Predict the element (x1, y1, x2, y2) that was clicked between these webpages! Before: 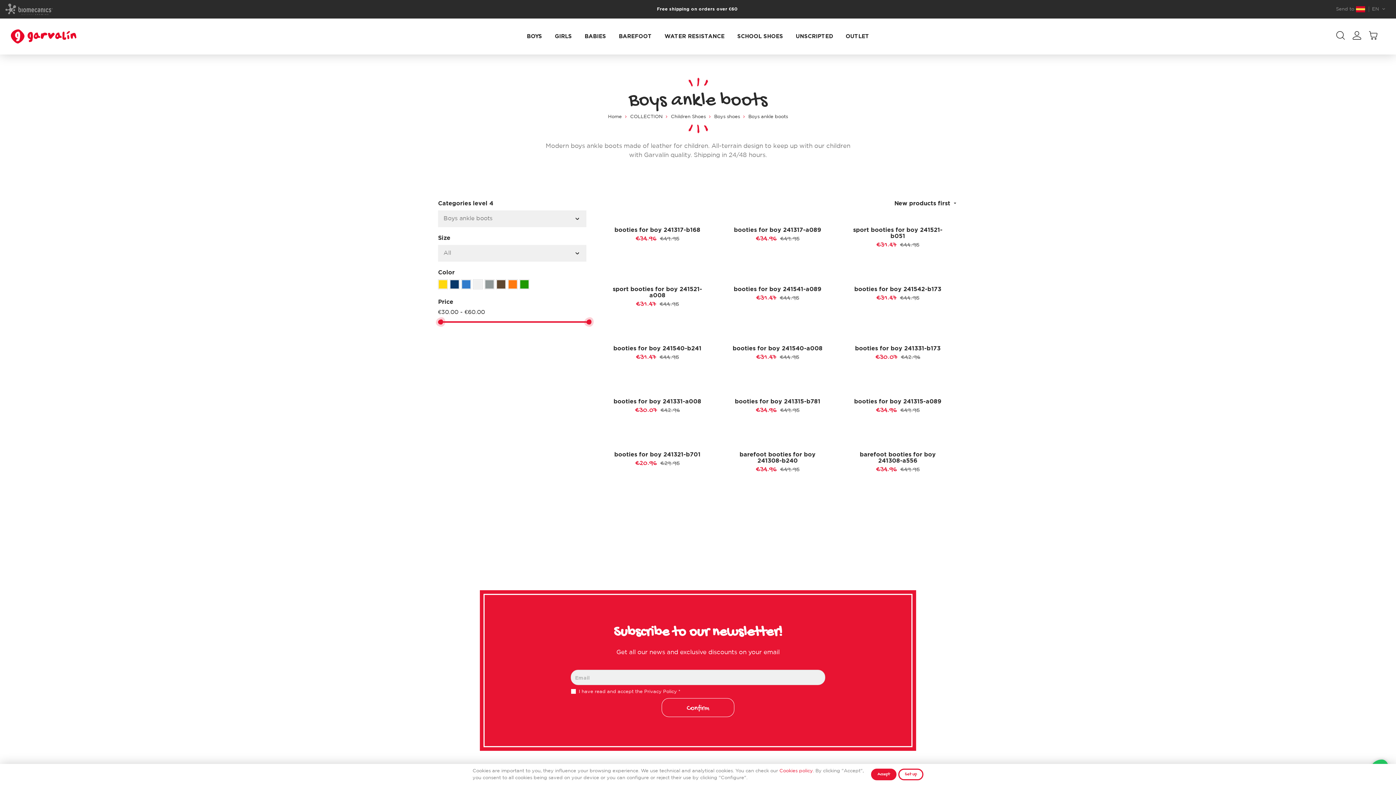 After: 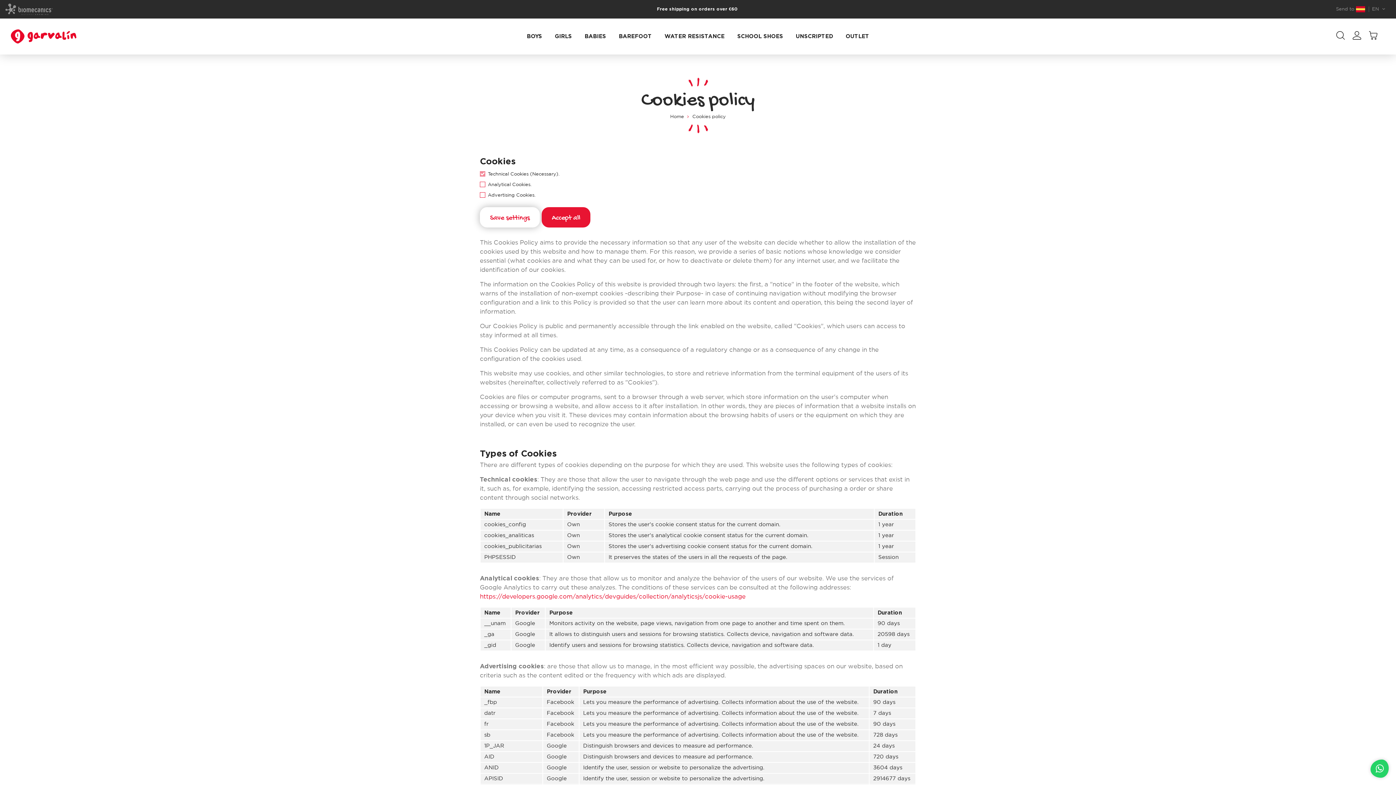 Action: bbox: (779, 769, 813, 773) label: Cookies policy